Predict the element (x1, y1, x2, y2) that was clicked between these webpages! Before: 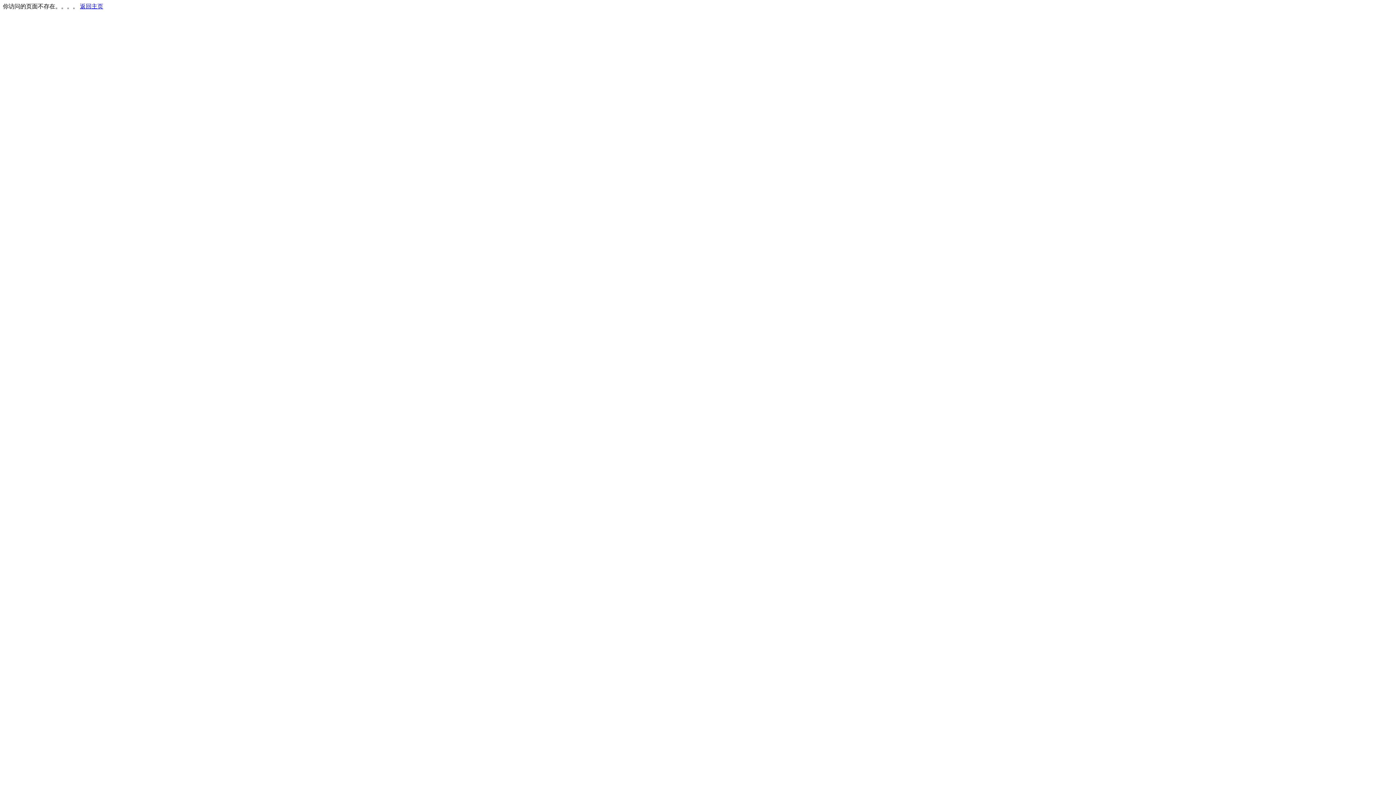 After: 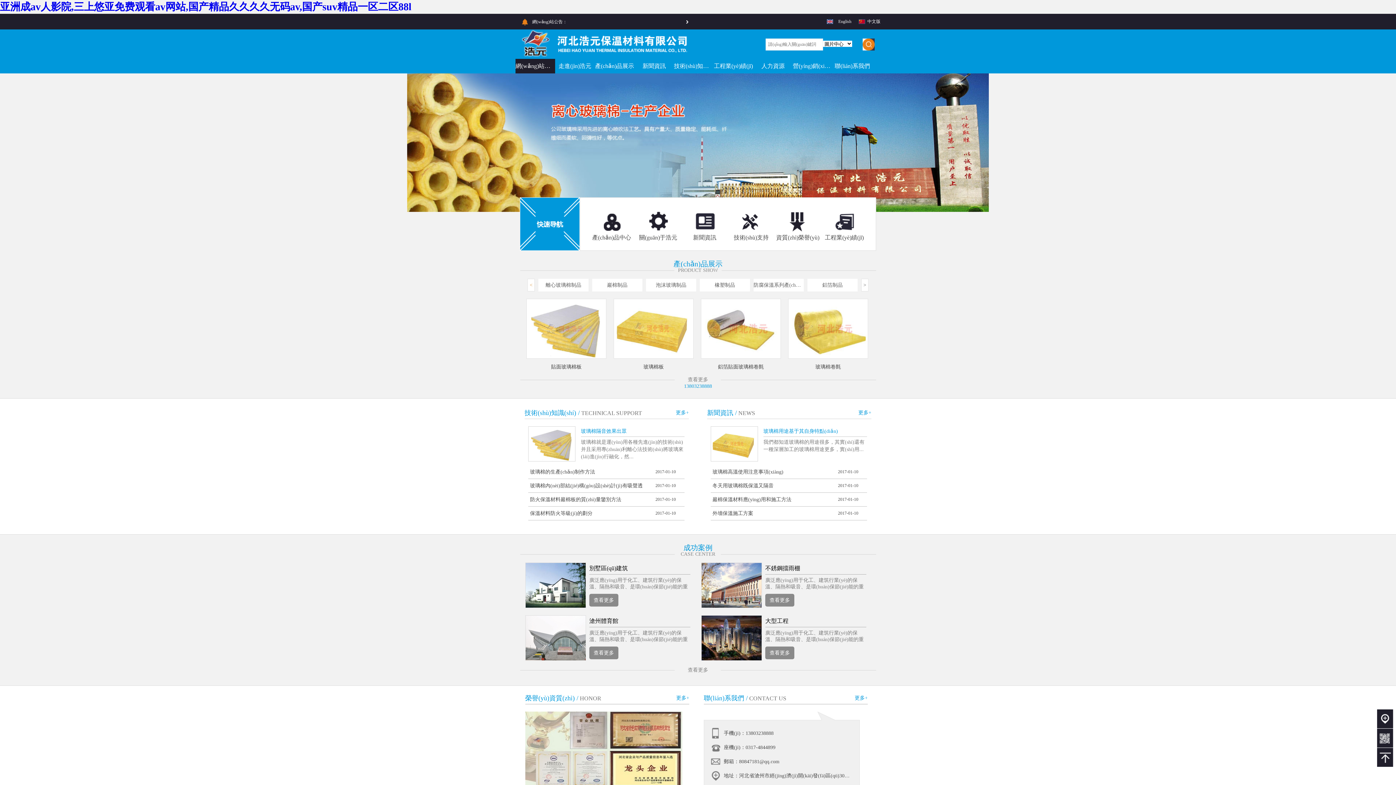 Action: label: 返回主页 bbox: (80, 3, 103, 9)